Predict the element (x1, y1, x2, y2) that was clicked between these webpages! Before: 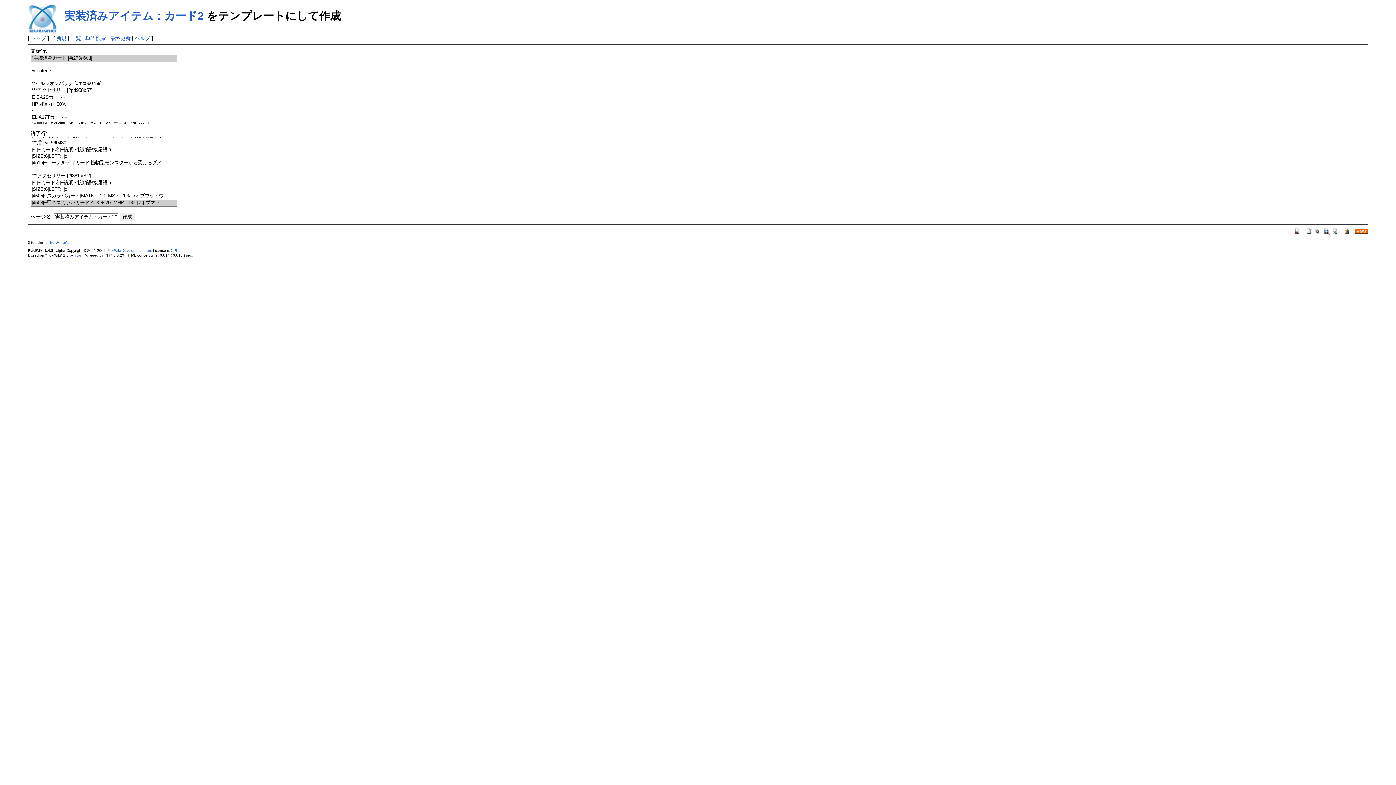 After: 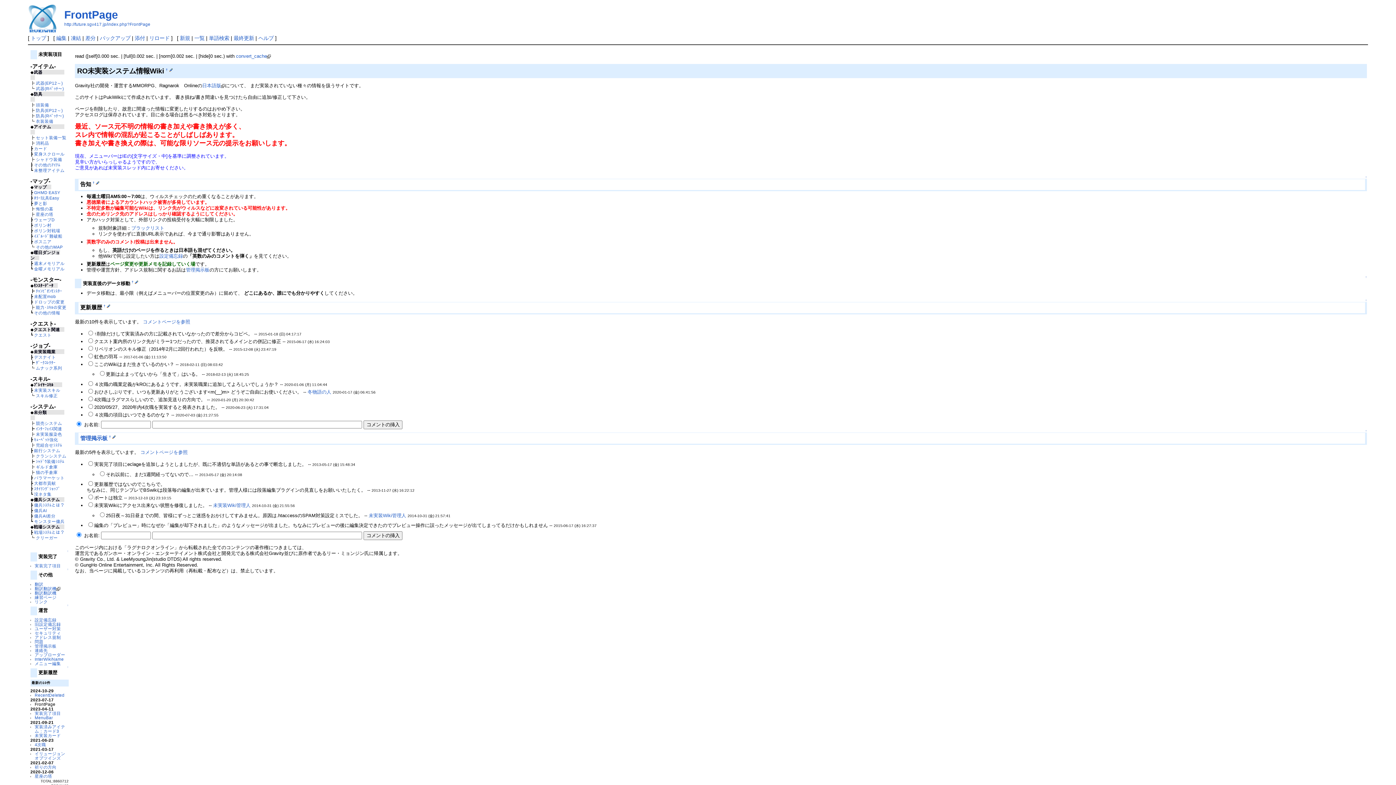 Action: bbox: (30, 35, 46, 41) label: トップ